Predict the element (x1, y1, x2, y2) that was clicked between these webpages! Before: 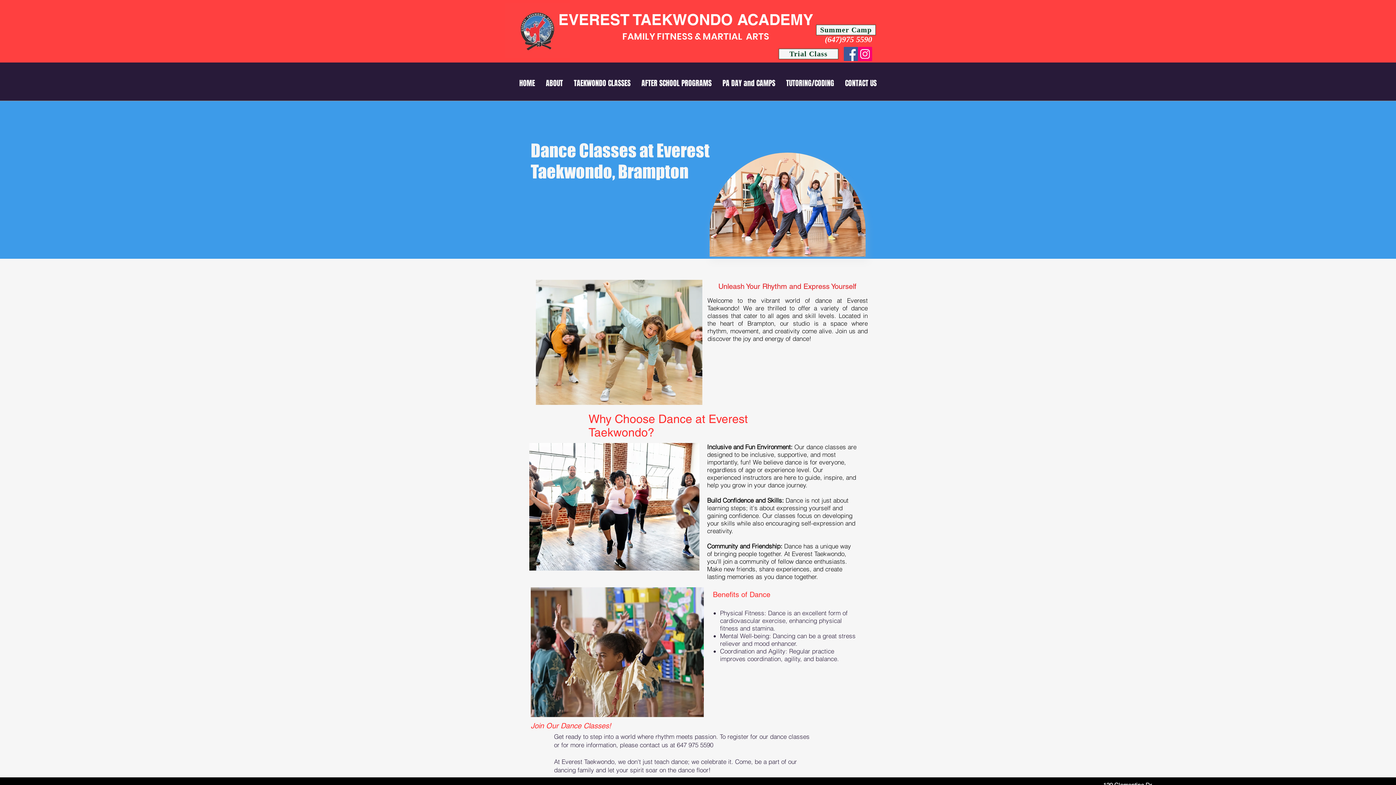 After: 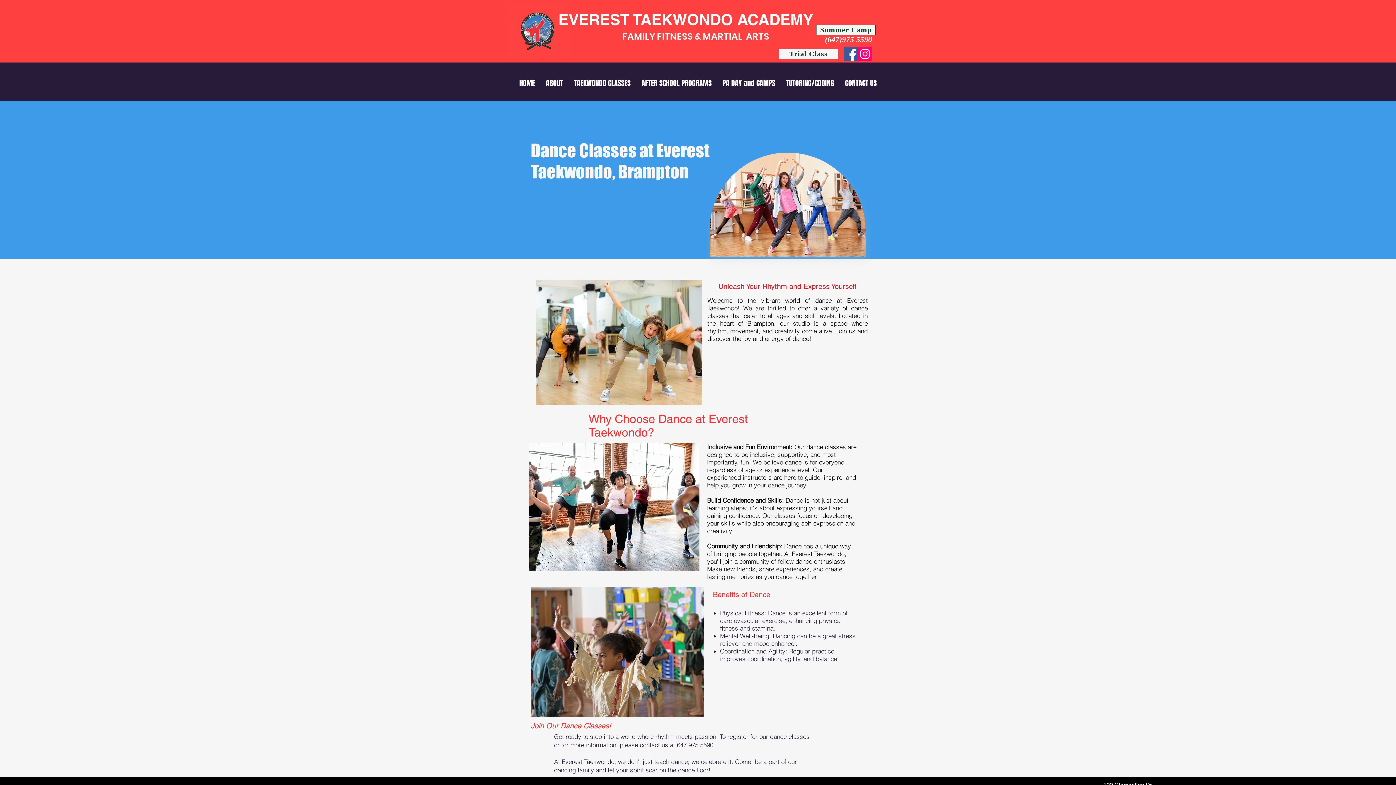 Action: bbox: (568, 71, 636, 95) label: TAEKWONDO CLASSES